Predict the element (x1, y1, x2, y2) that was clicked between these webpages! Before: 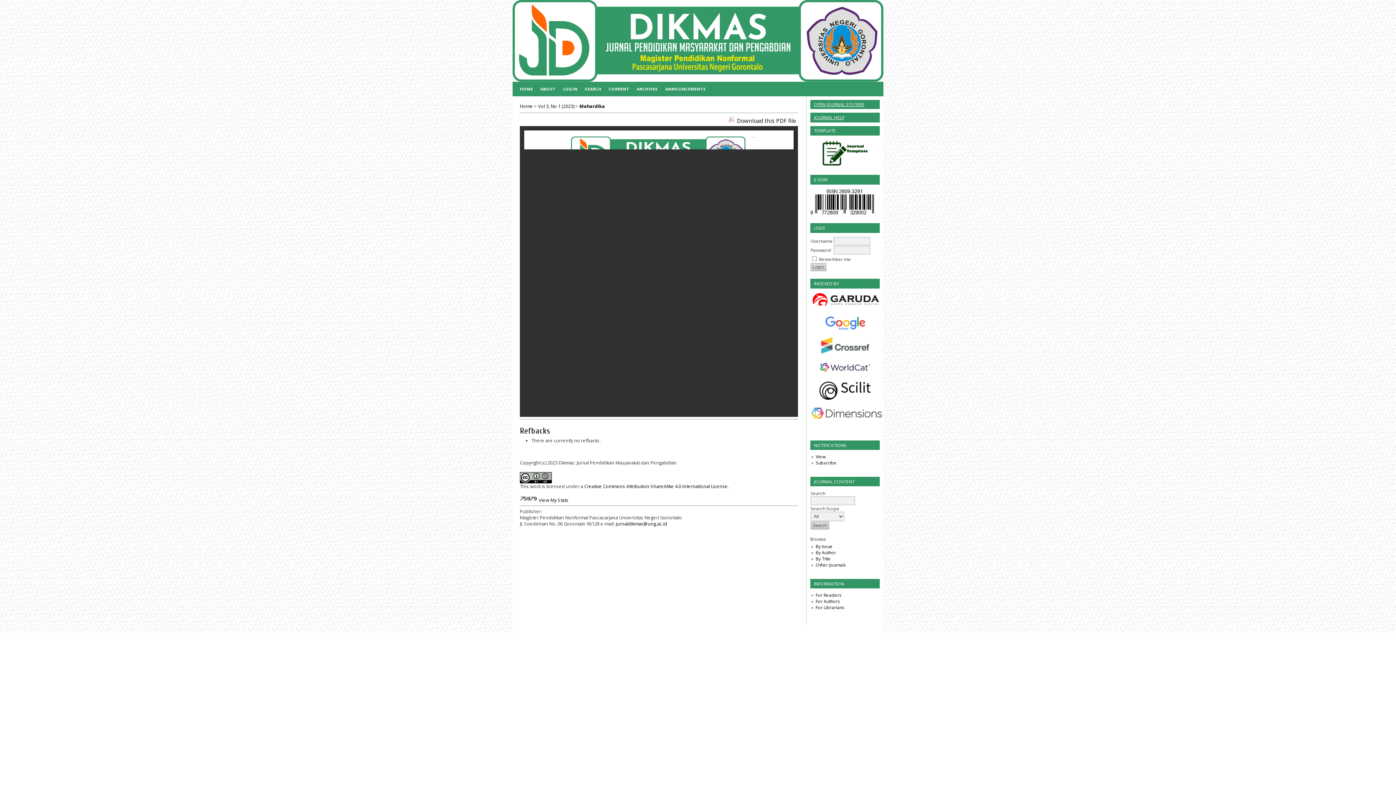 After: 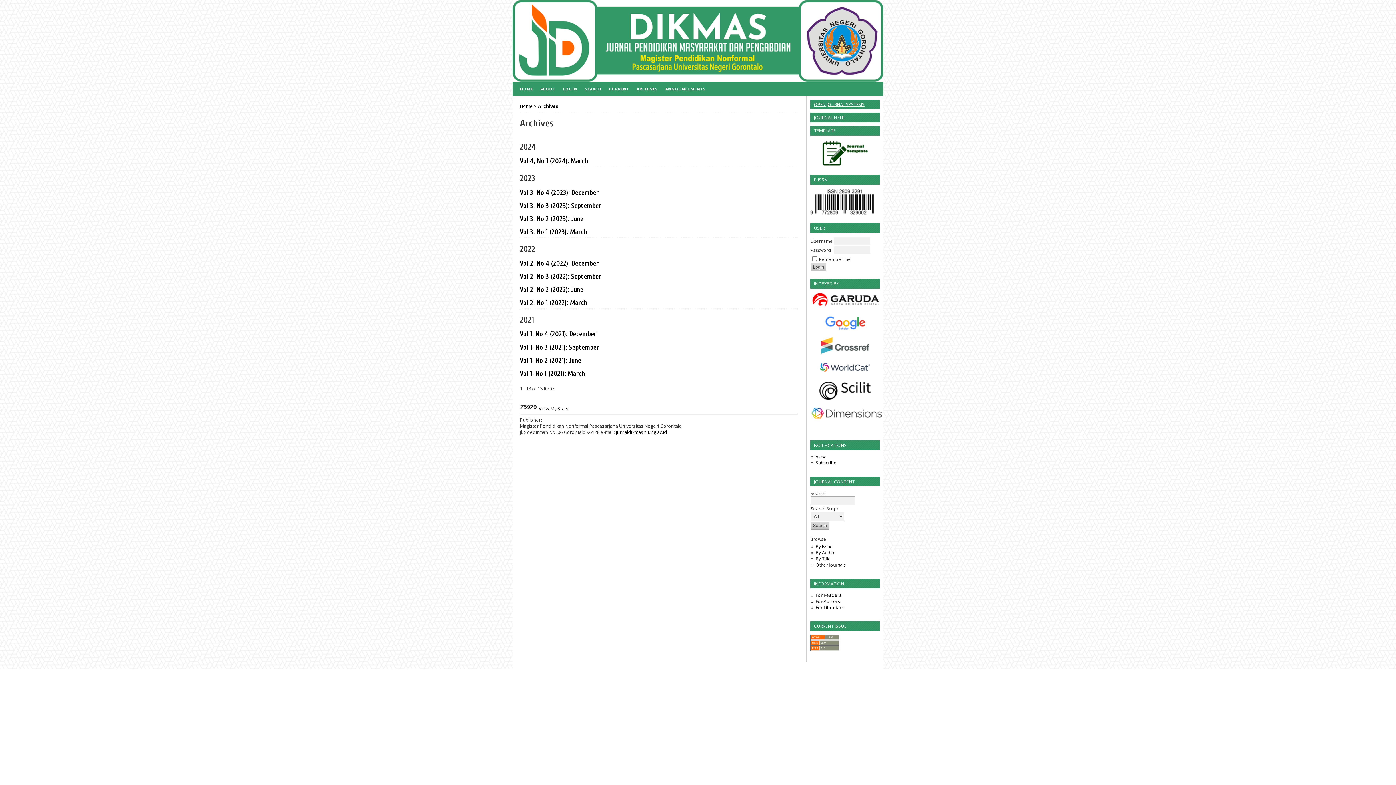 Action: label: ARCHIVES bbox: (633, 81, 661, 96)